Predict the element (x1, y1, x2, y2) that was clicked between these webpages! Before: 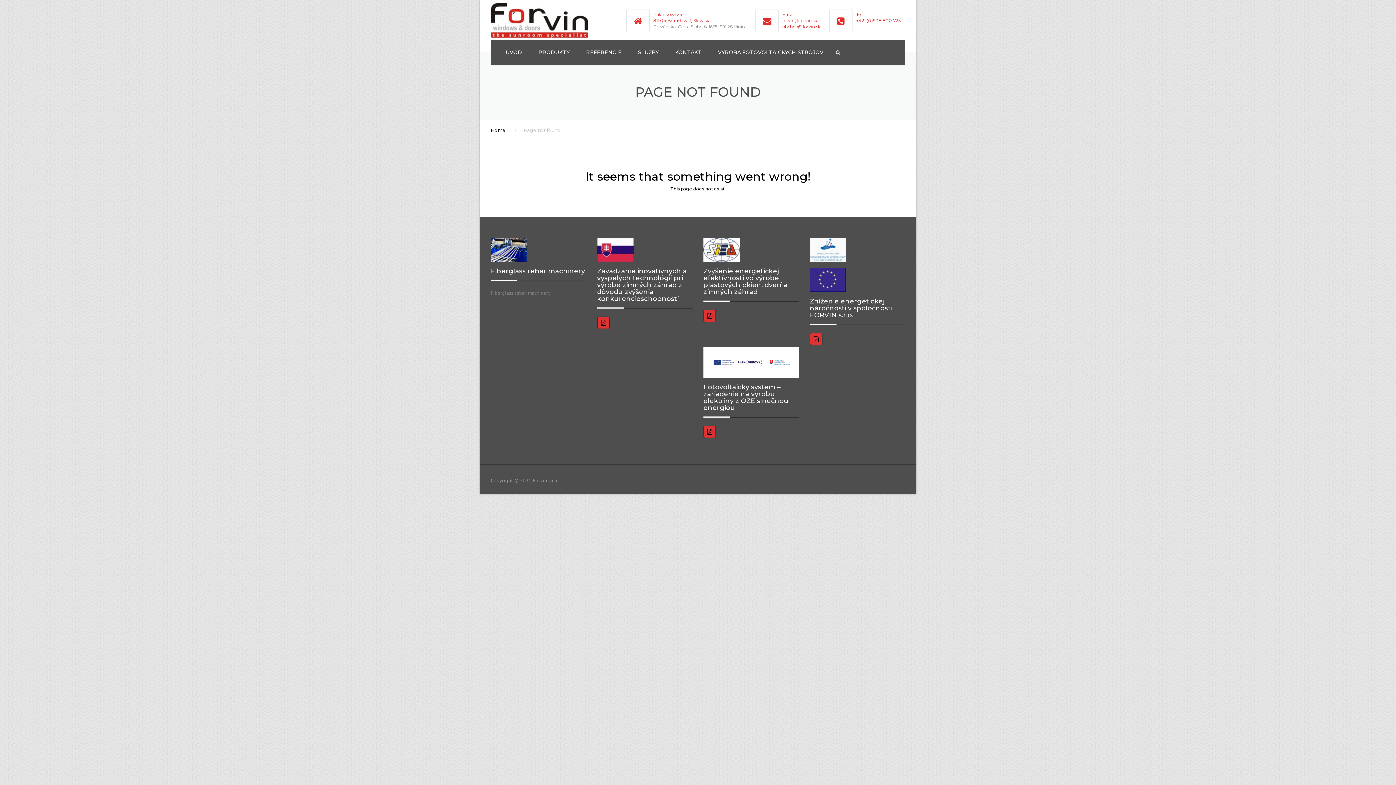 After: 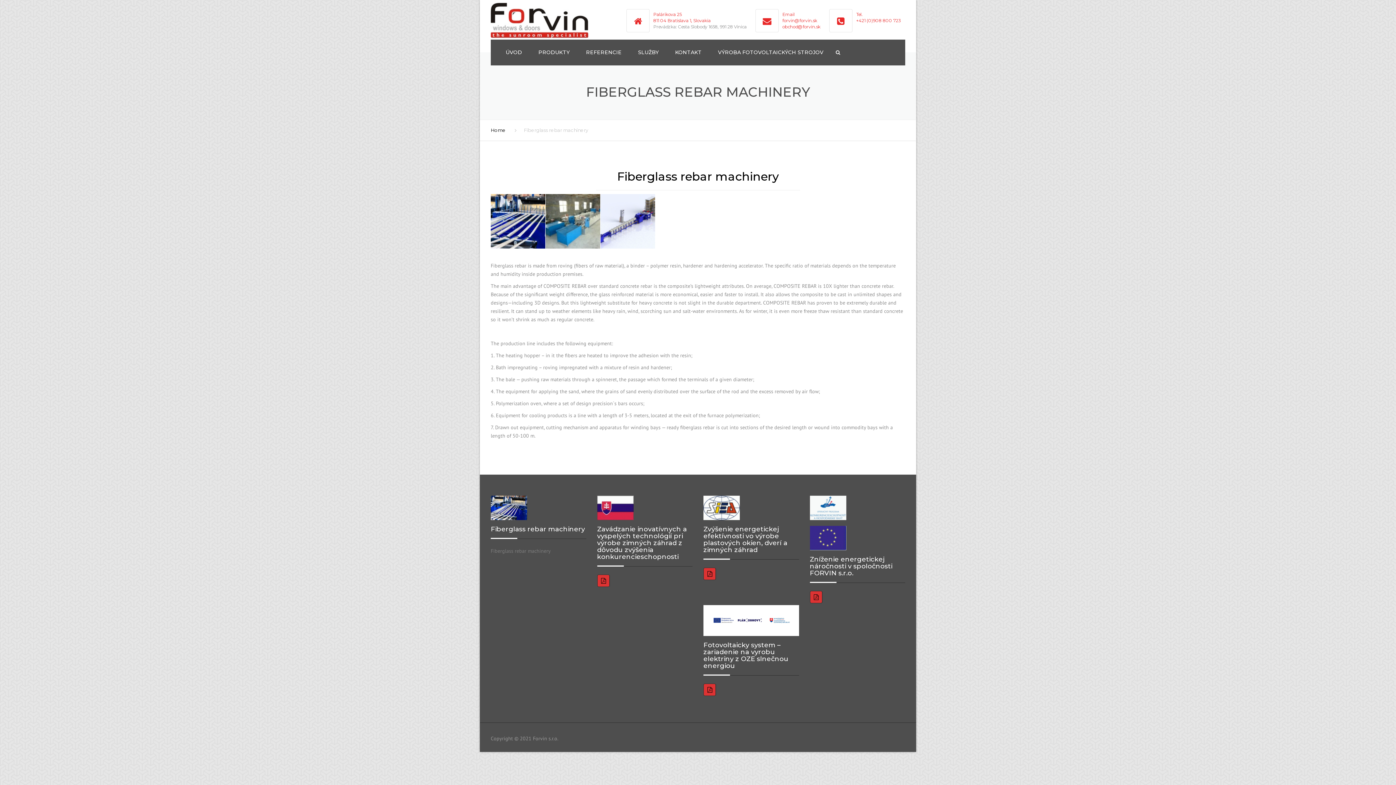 Action: label: Fiberglass rebar machinery bbox: (490, 289, 550, 296)